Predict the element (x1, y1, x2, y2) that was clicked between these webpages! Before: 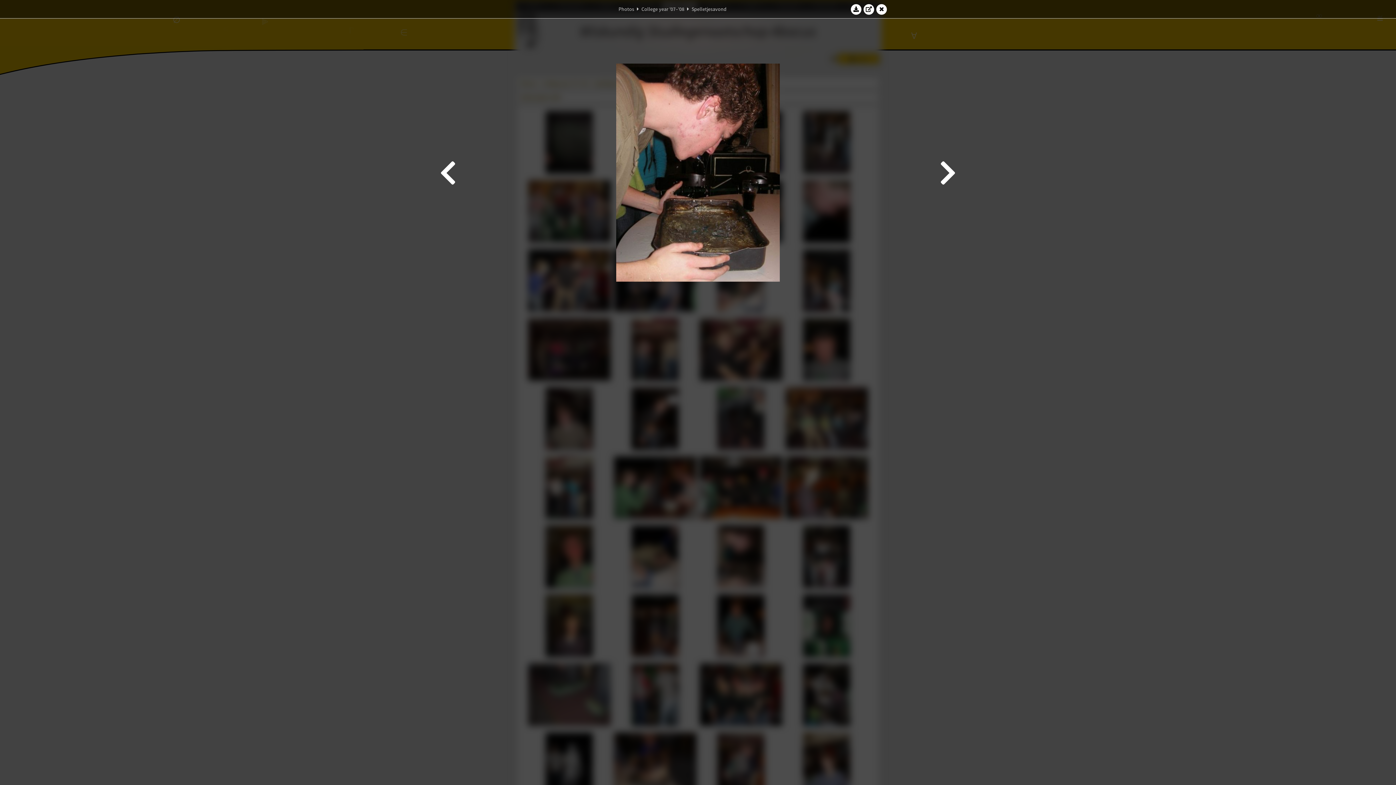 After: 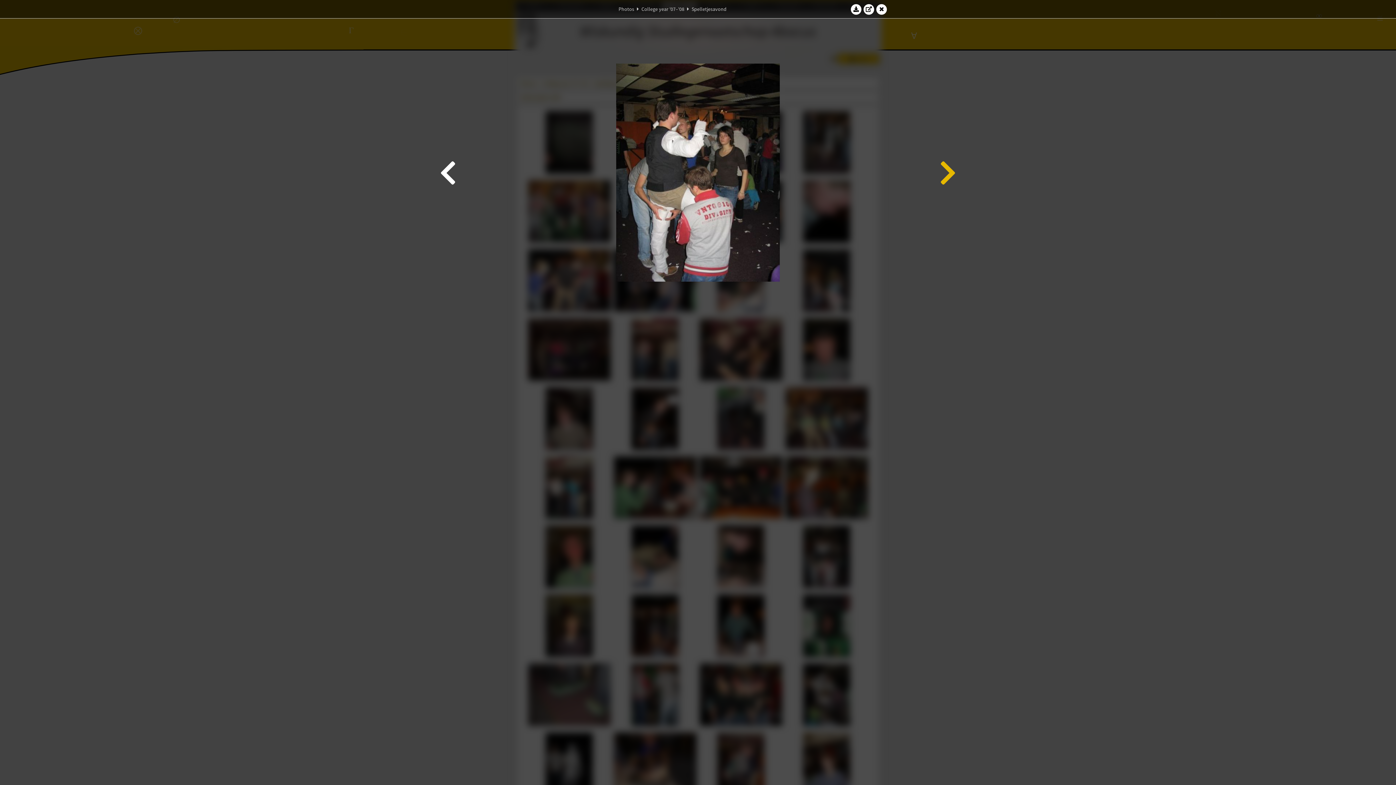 Action: bbox: (938, 21, 958, 323)